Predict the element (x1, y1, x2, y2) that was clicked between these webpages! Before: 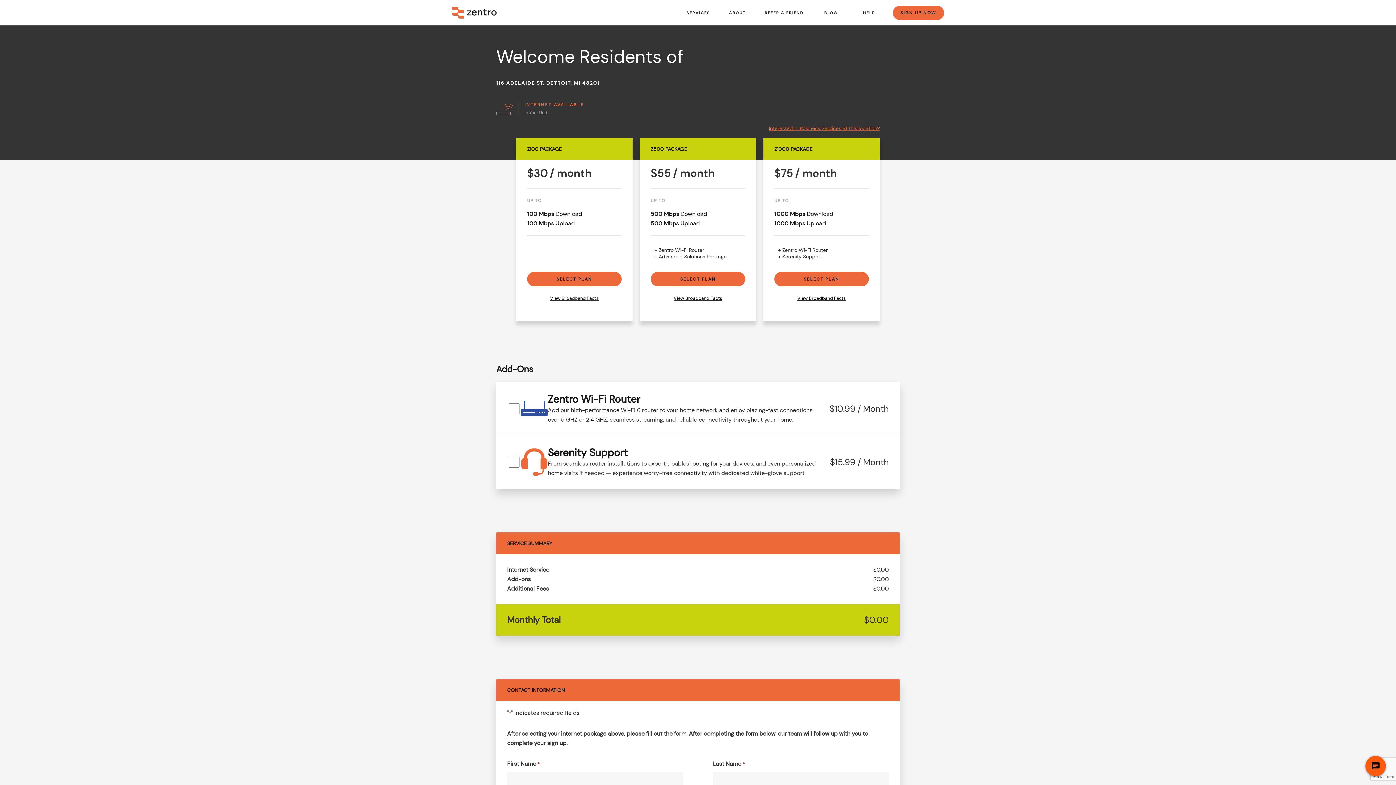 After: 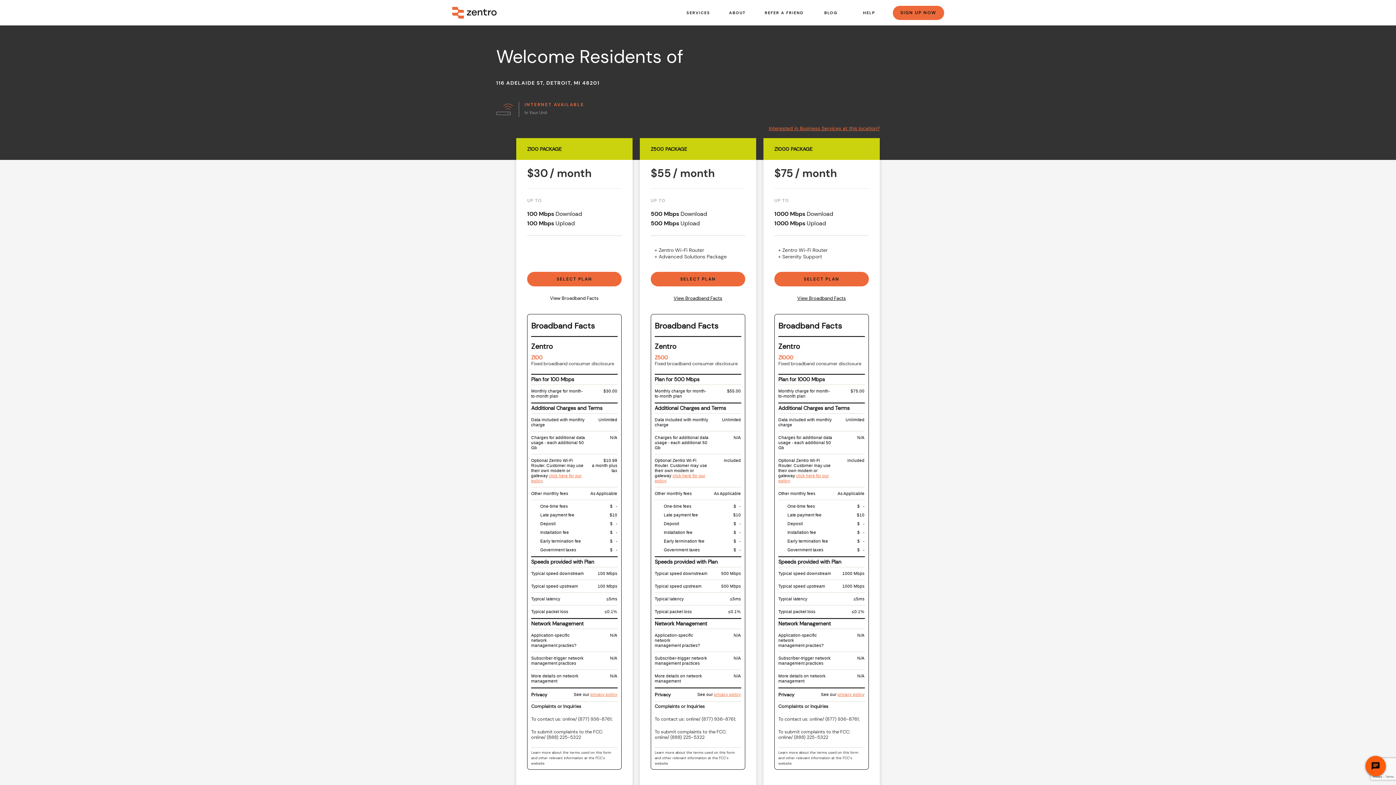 Action: bbox: (527, 293, 621, 303) label: View Broadband Facts